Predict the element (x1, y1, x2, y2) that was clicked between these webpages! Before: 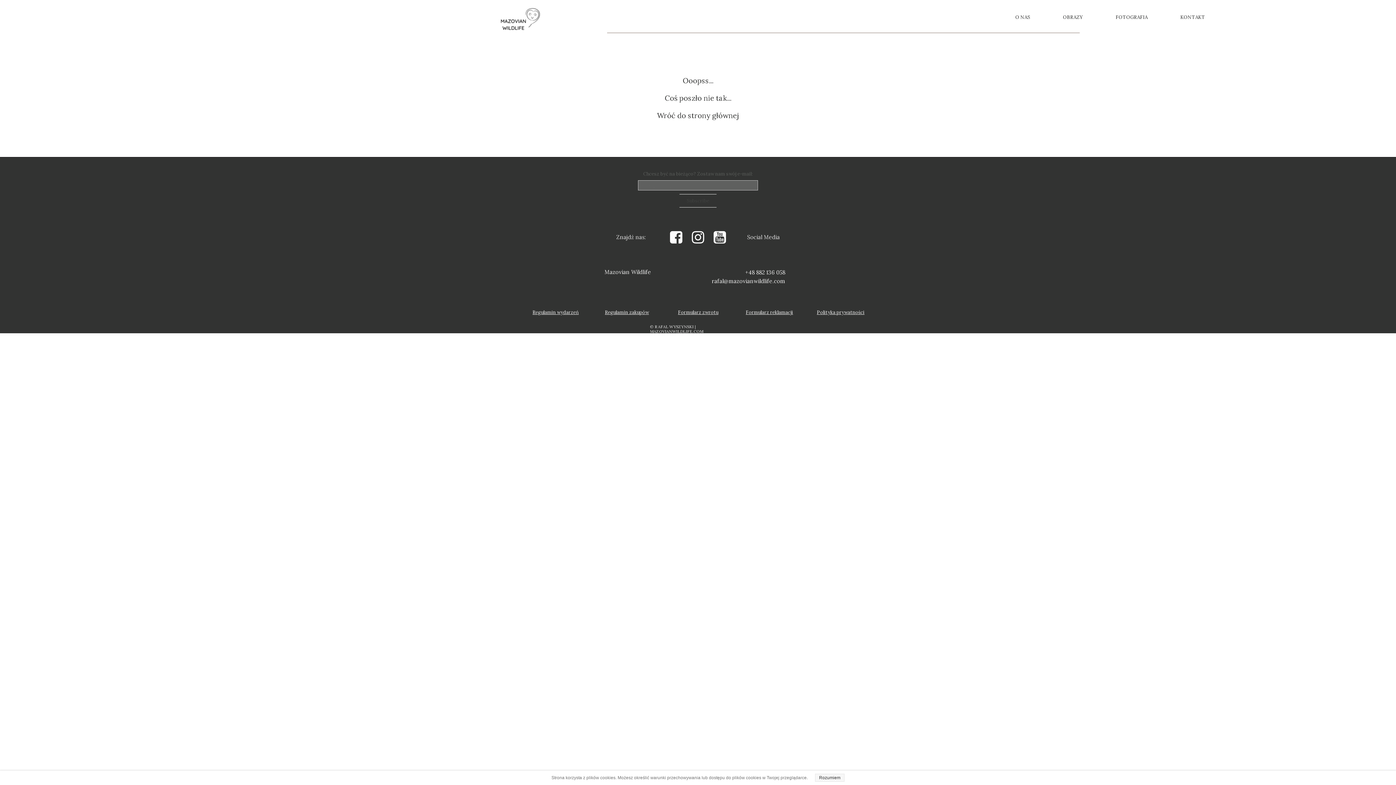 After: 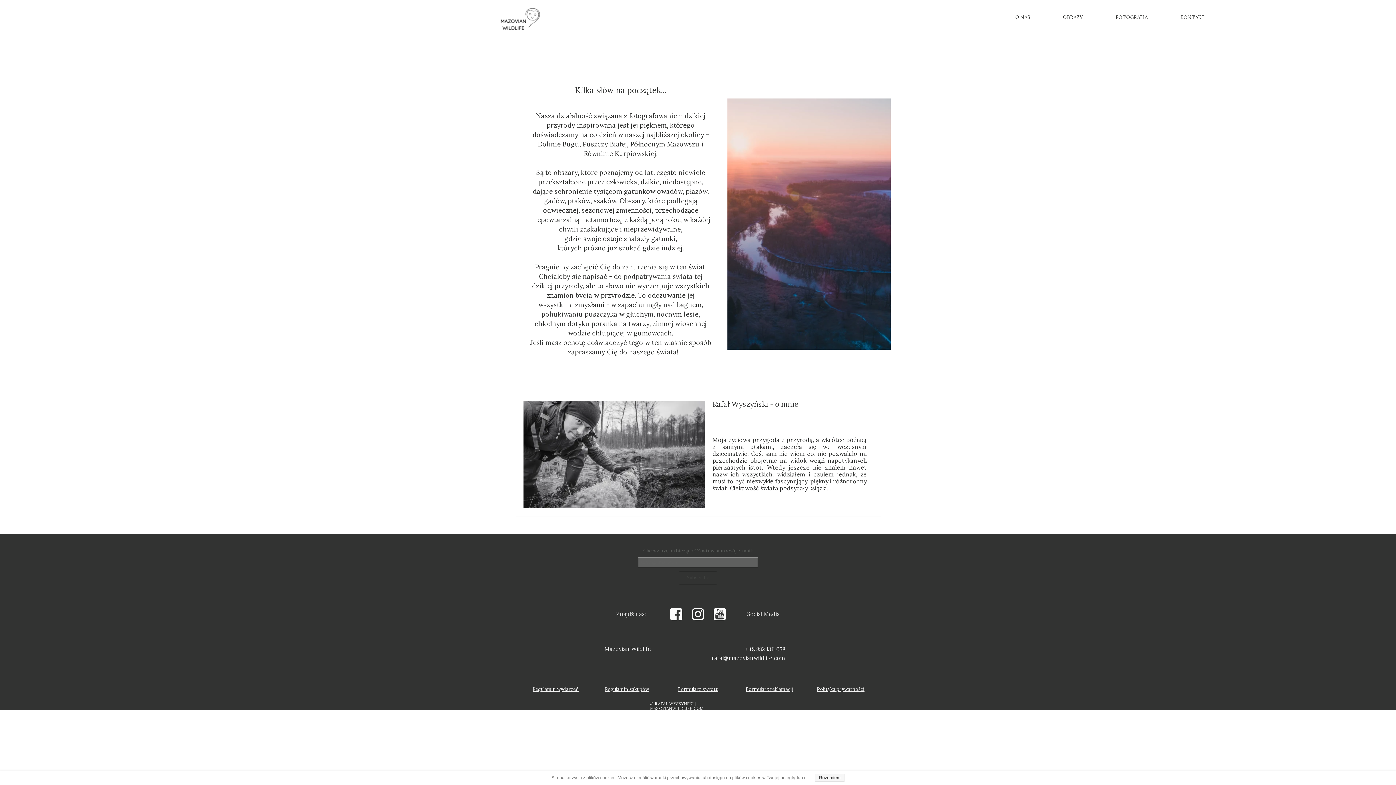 Action: bbox: (1008, 10, 1037, 23) label: O NAS